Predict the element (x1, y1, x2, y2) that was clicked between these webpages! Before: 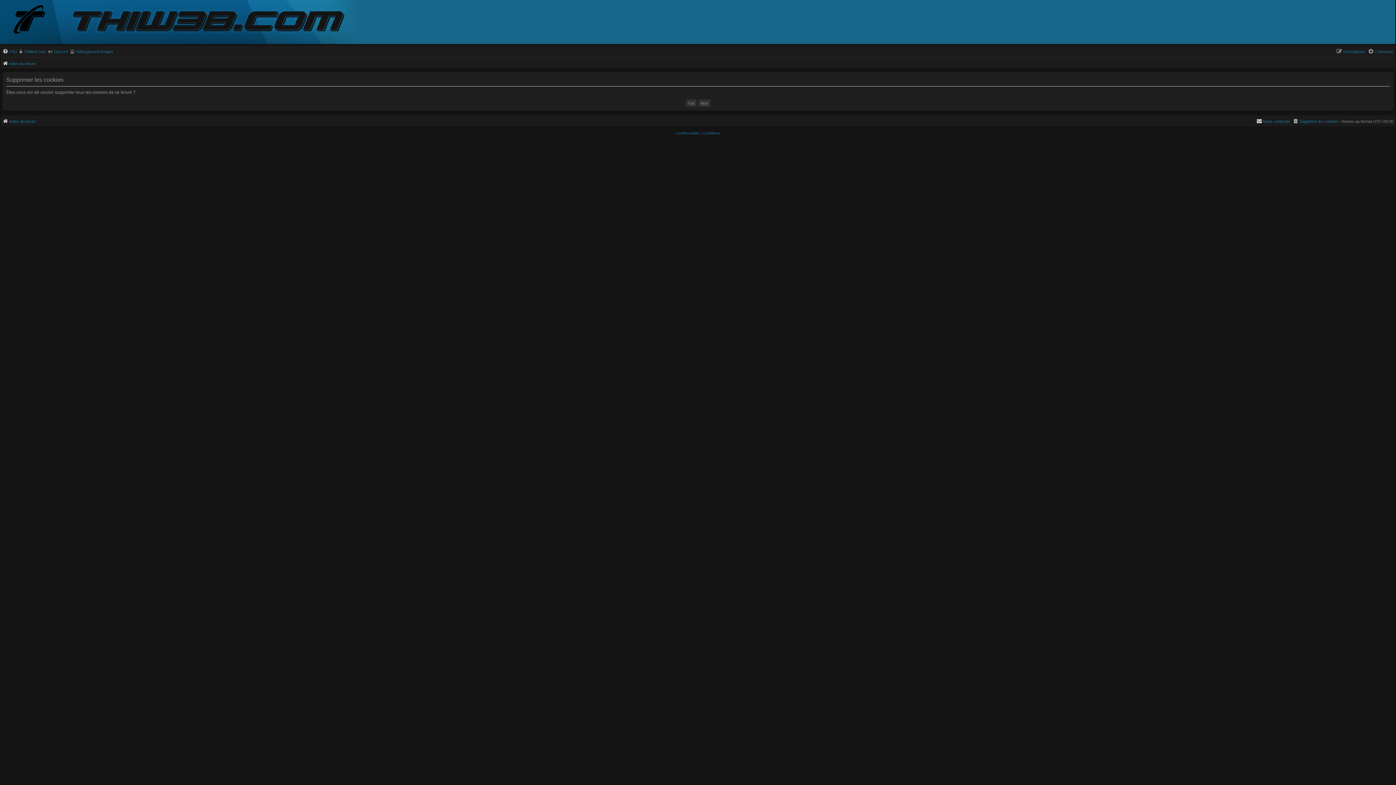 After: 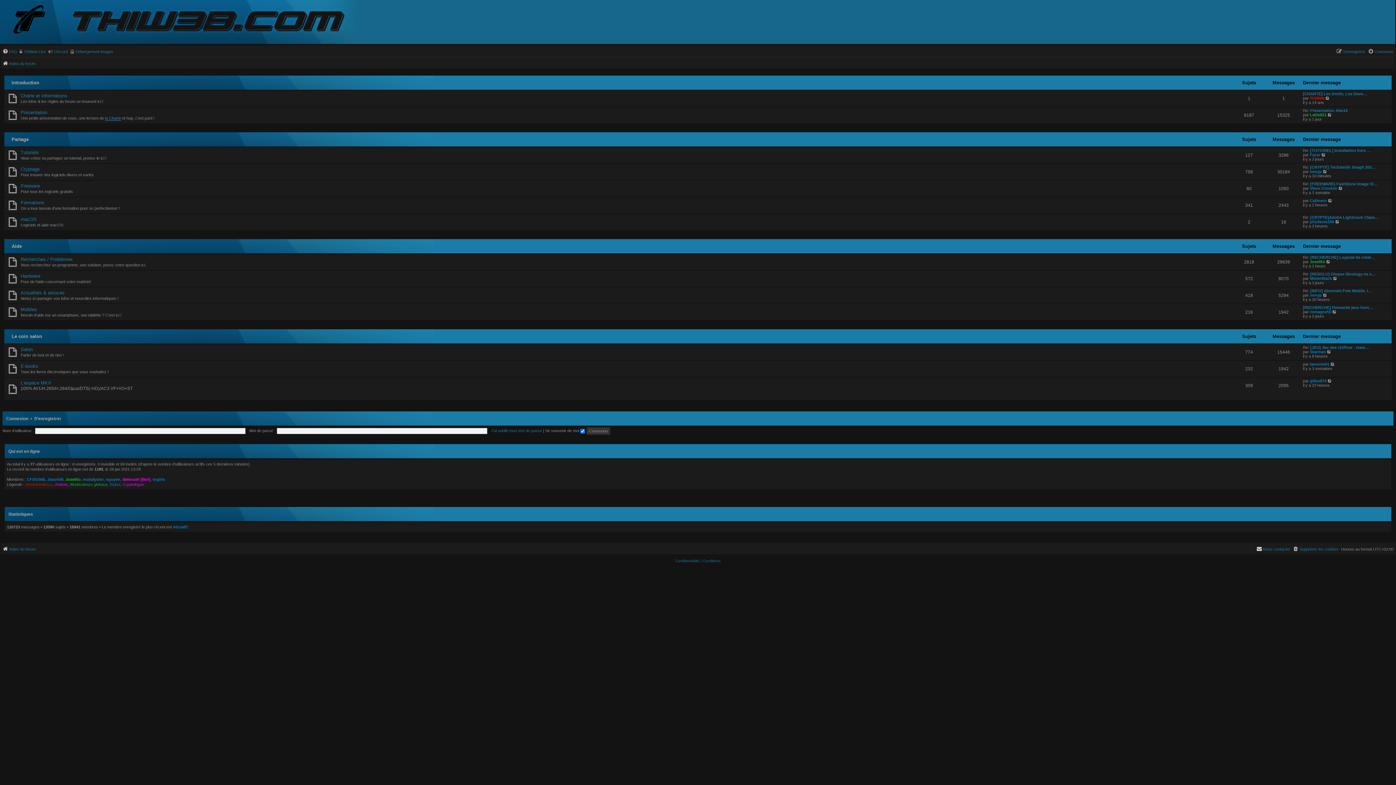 Action: bbox: (2, 117, 35, 125) label: Index du forum